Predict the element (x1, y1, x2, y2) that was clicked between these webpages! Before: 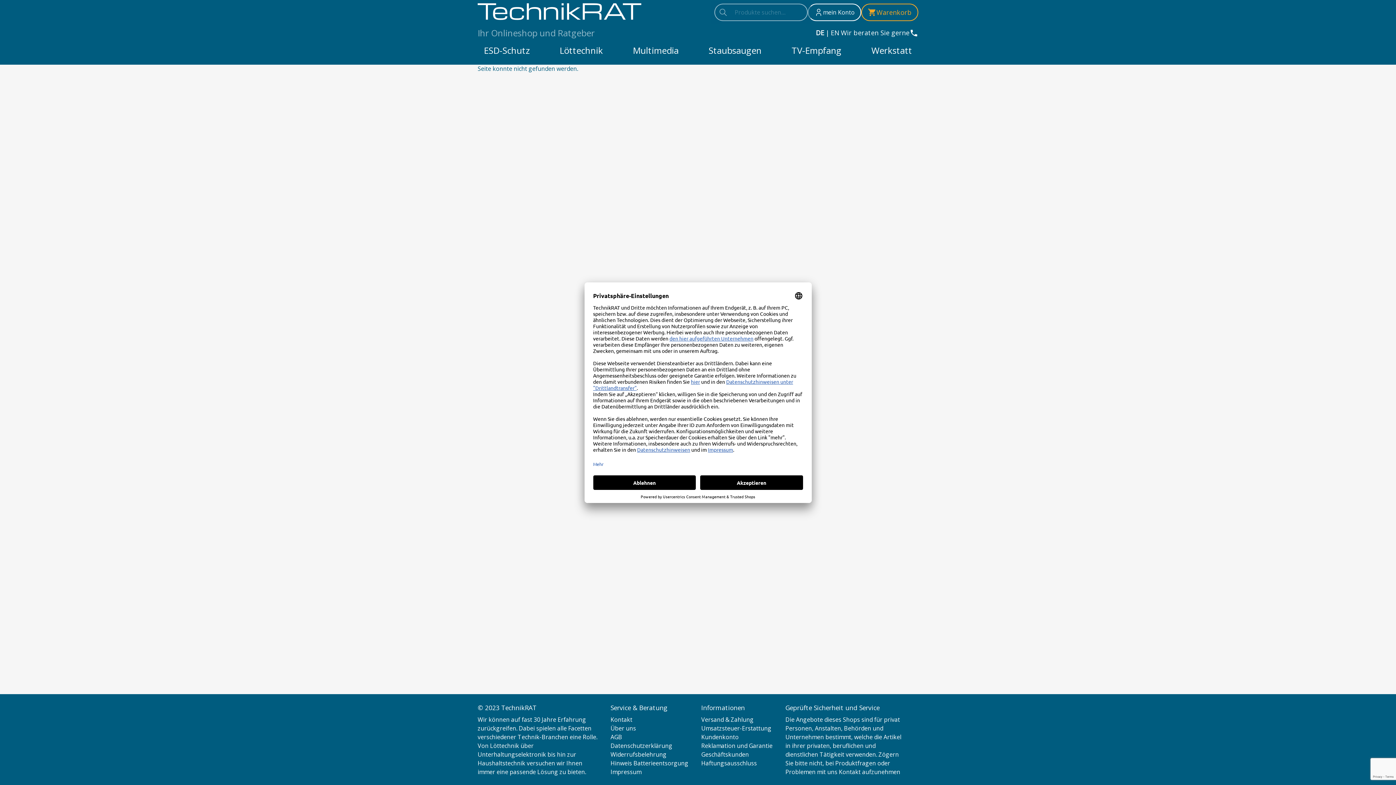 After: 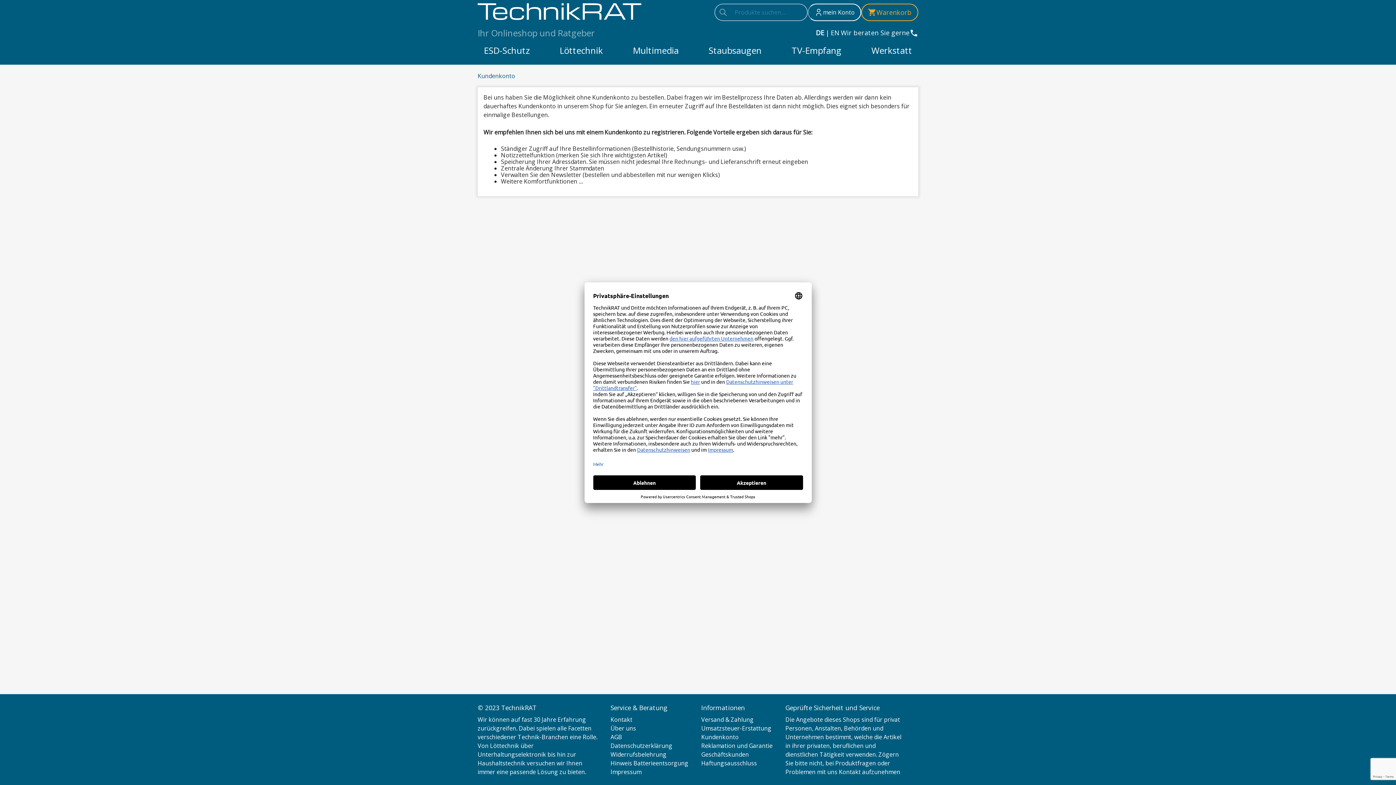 Action: bbox: (701, 733, 738, 741) label: Kundenkonto